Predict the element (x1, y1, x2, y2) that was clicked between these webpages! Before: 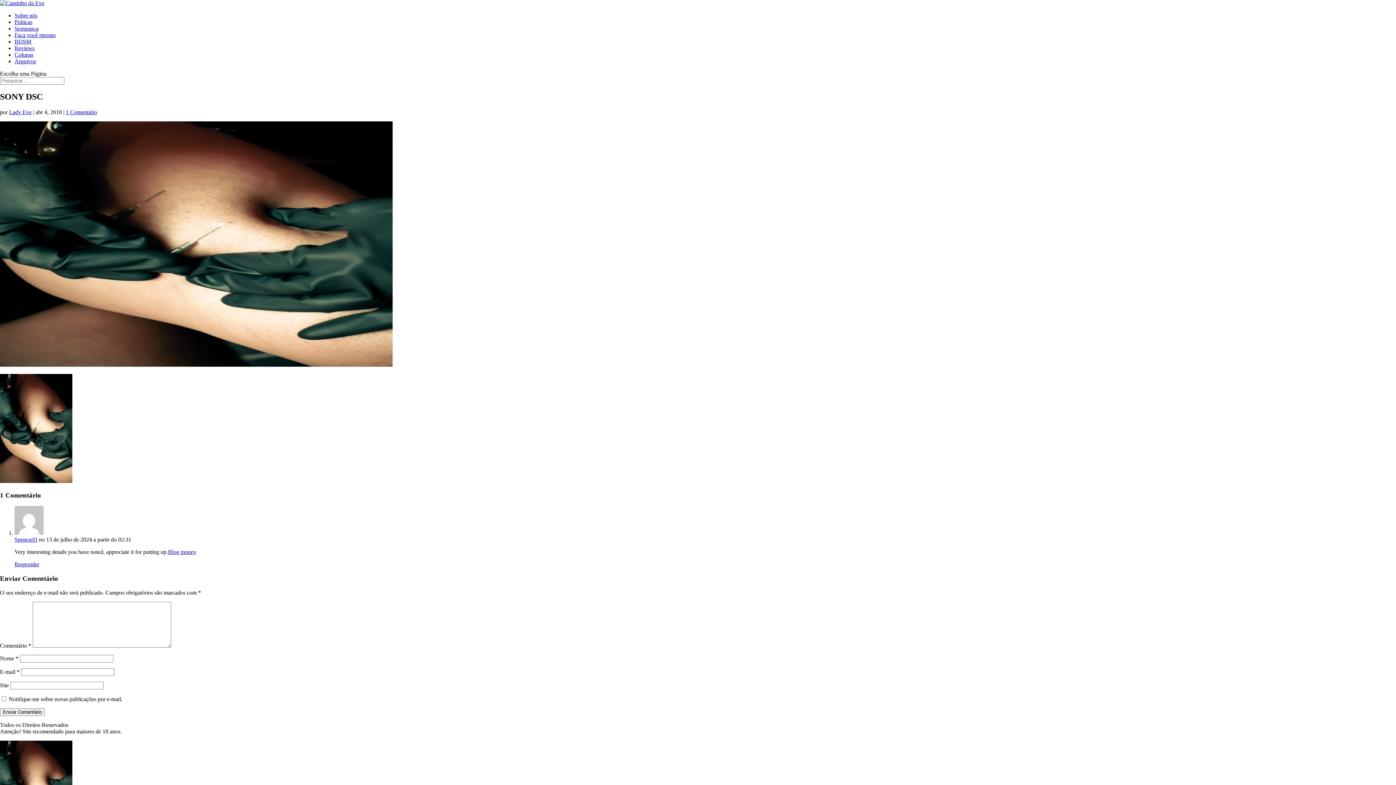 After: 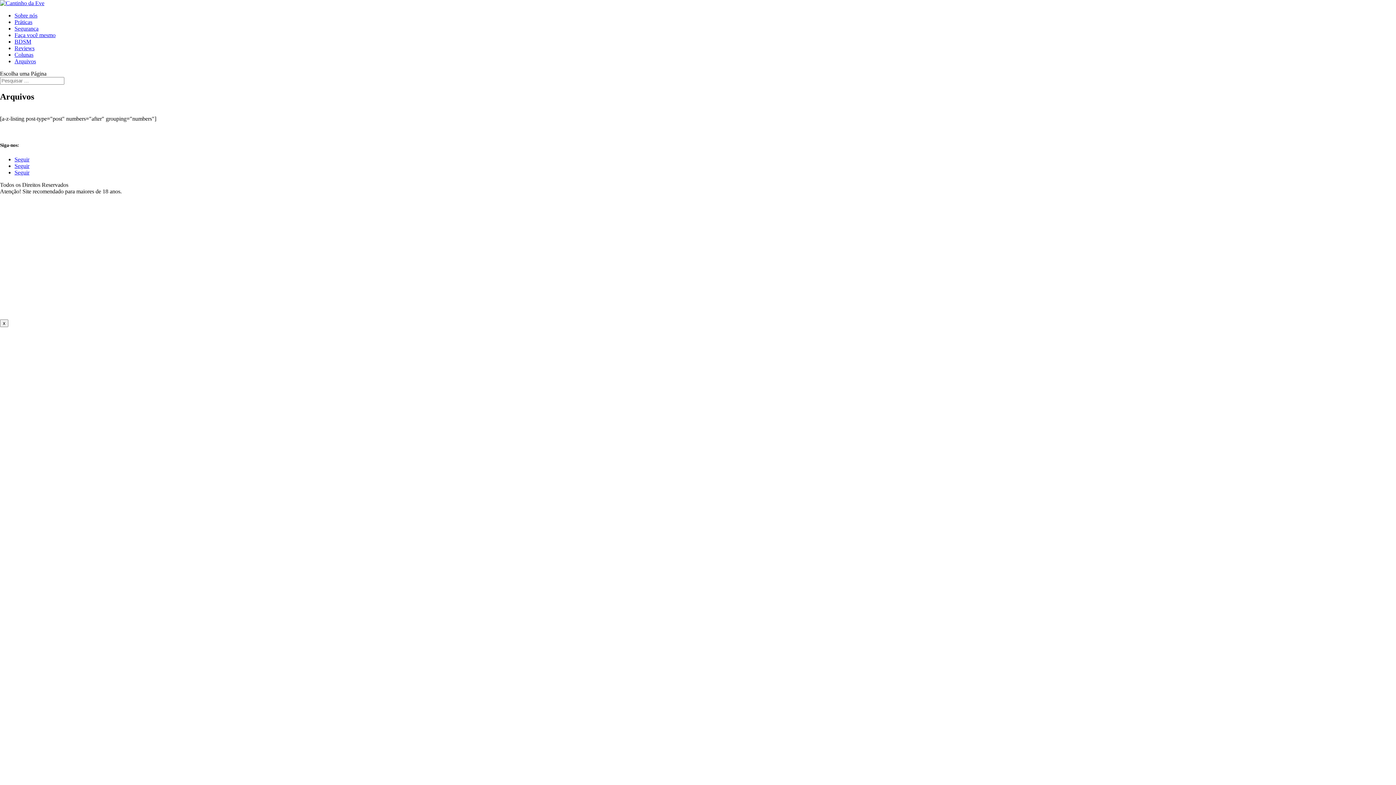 Action: label: Arquivos bbox: (14, 58, 36, 64)